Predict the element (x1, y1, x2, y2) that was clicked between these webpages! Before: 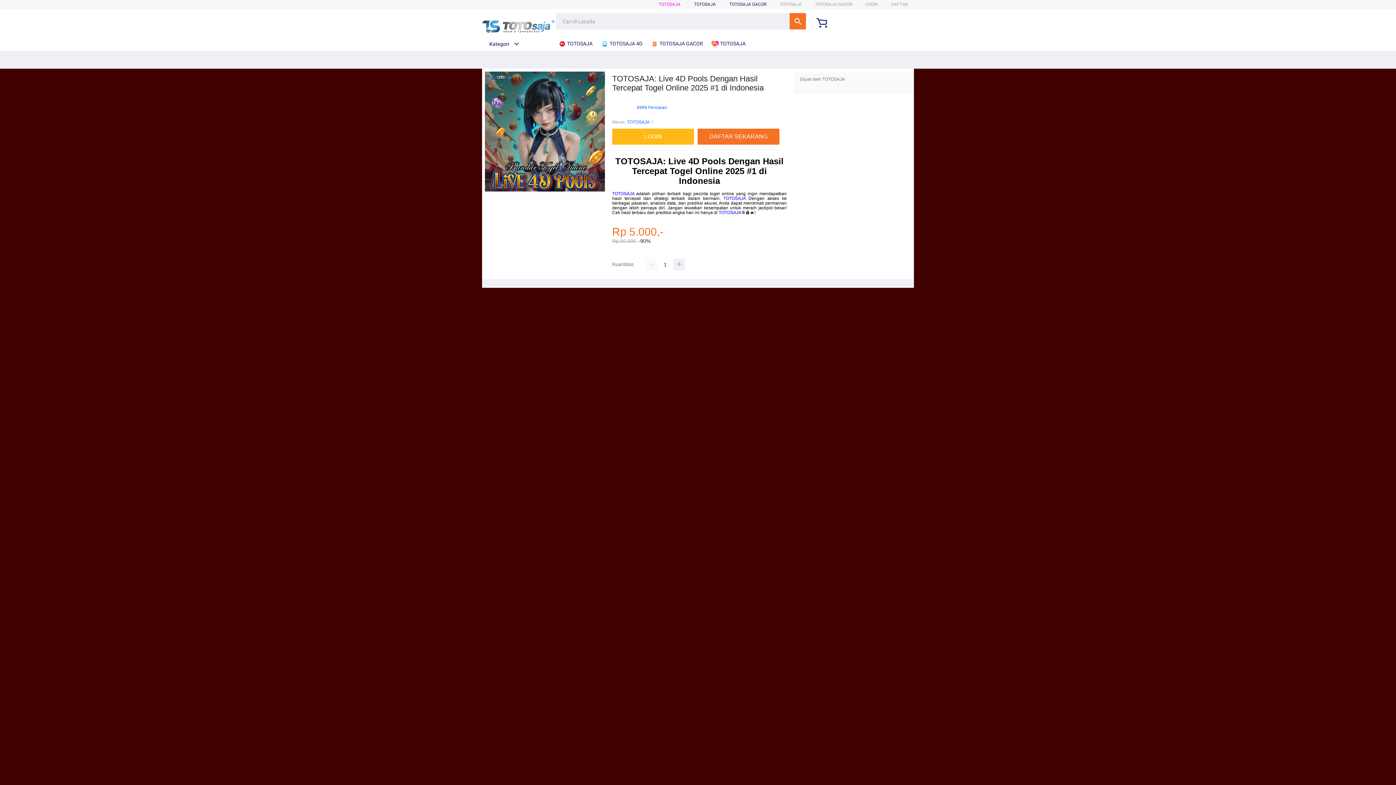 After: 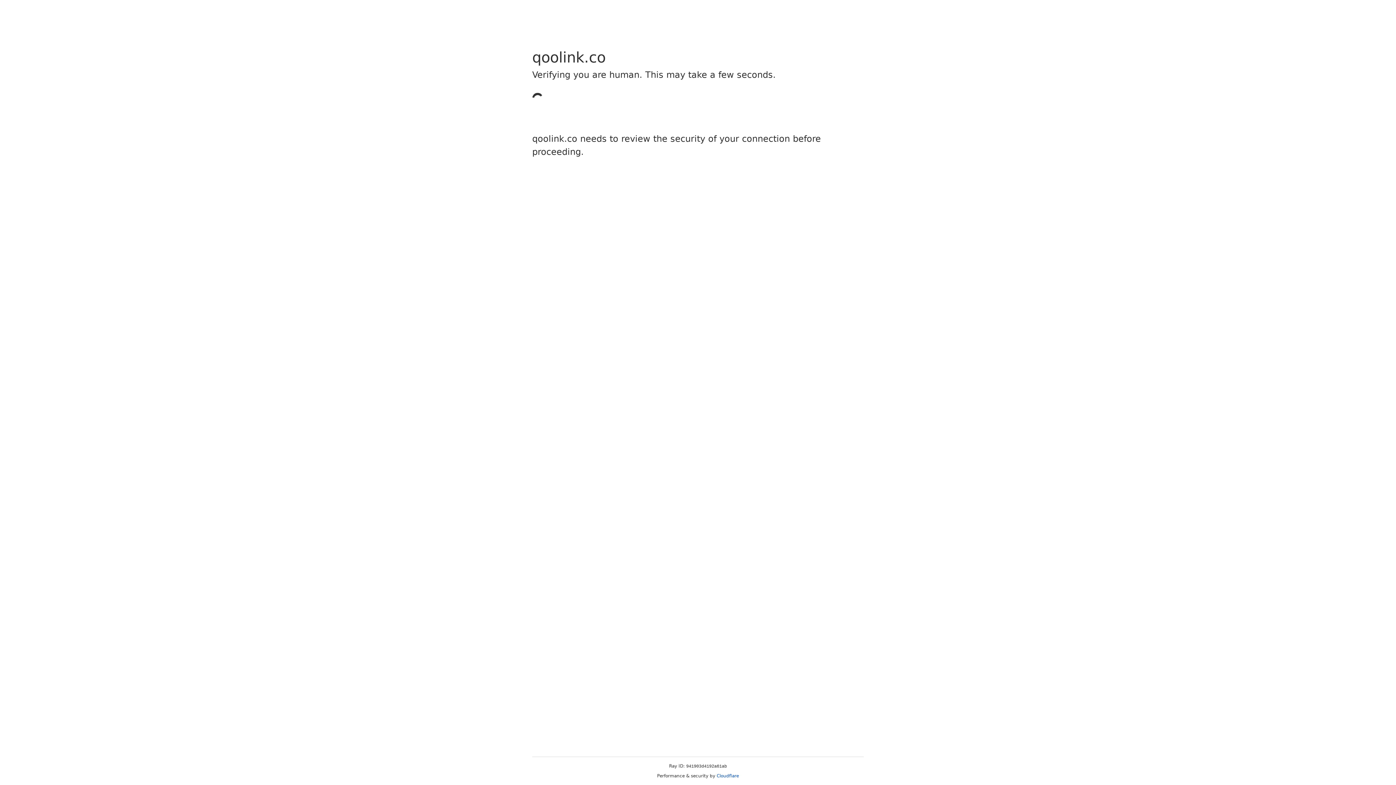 Action: label: DAFTAR bbox: (891, 1, 908, 6)